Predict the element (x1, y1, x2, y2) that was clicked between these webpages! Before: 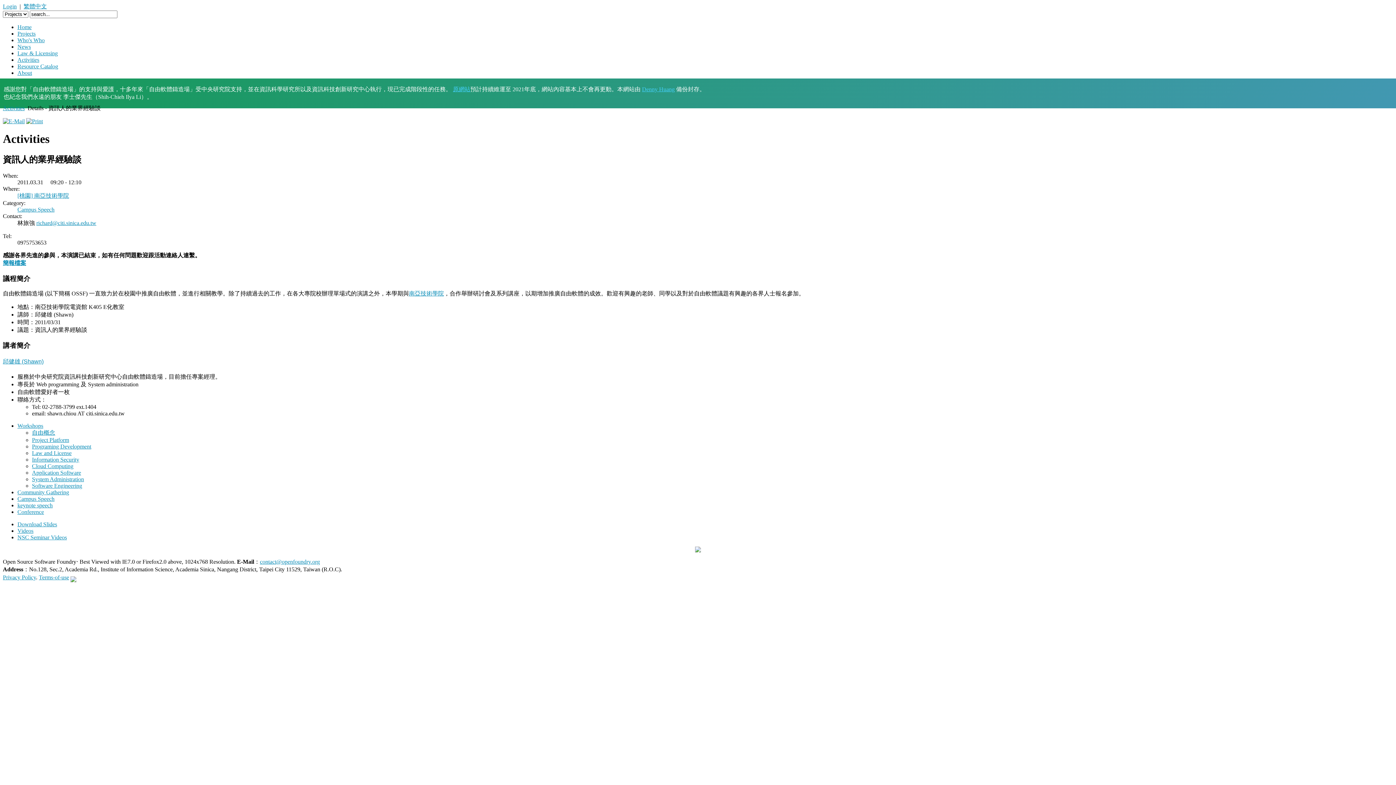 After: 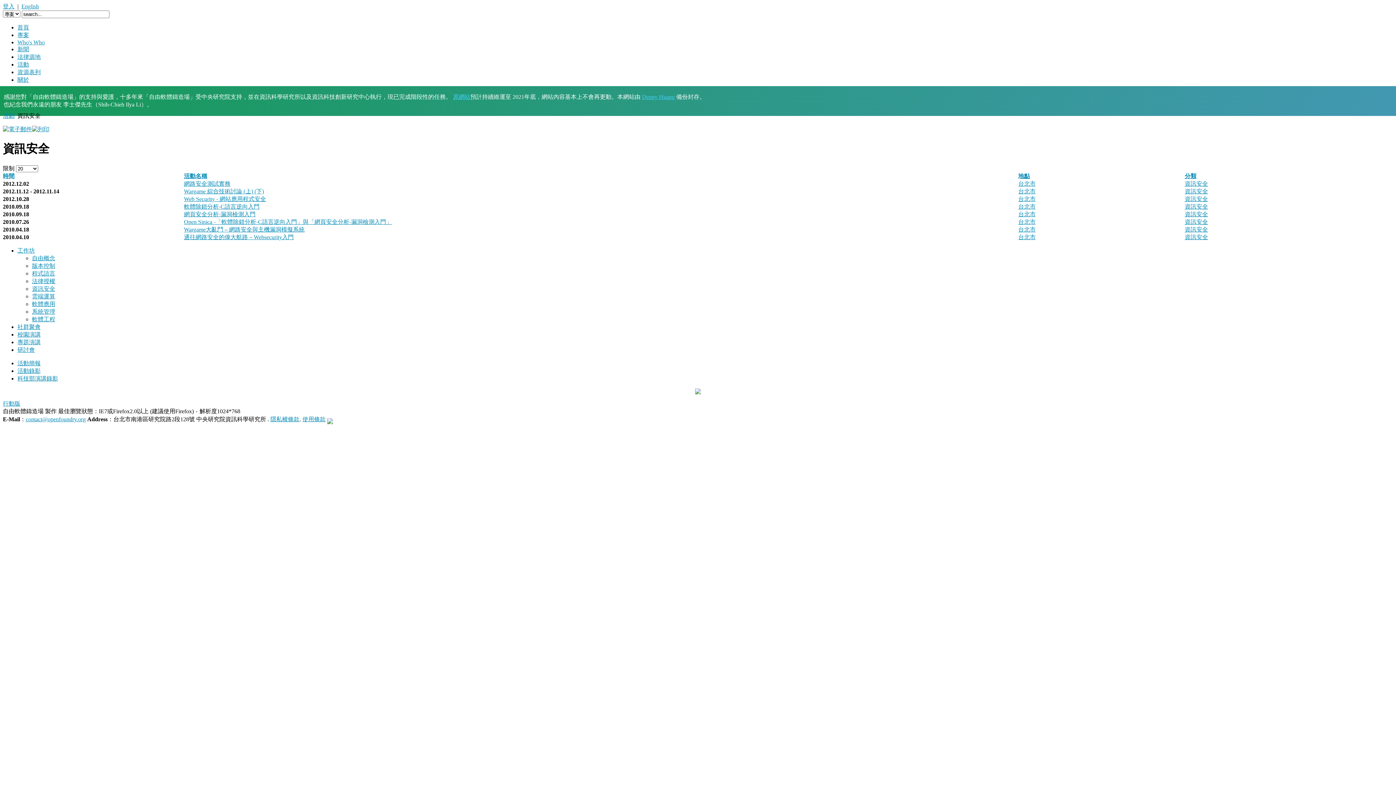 Action: label: Information Security bbox: (32, 456, 79, 463)